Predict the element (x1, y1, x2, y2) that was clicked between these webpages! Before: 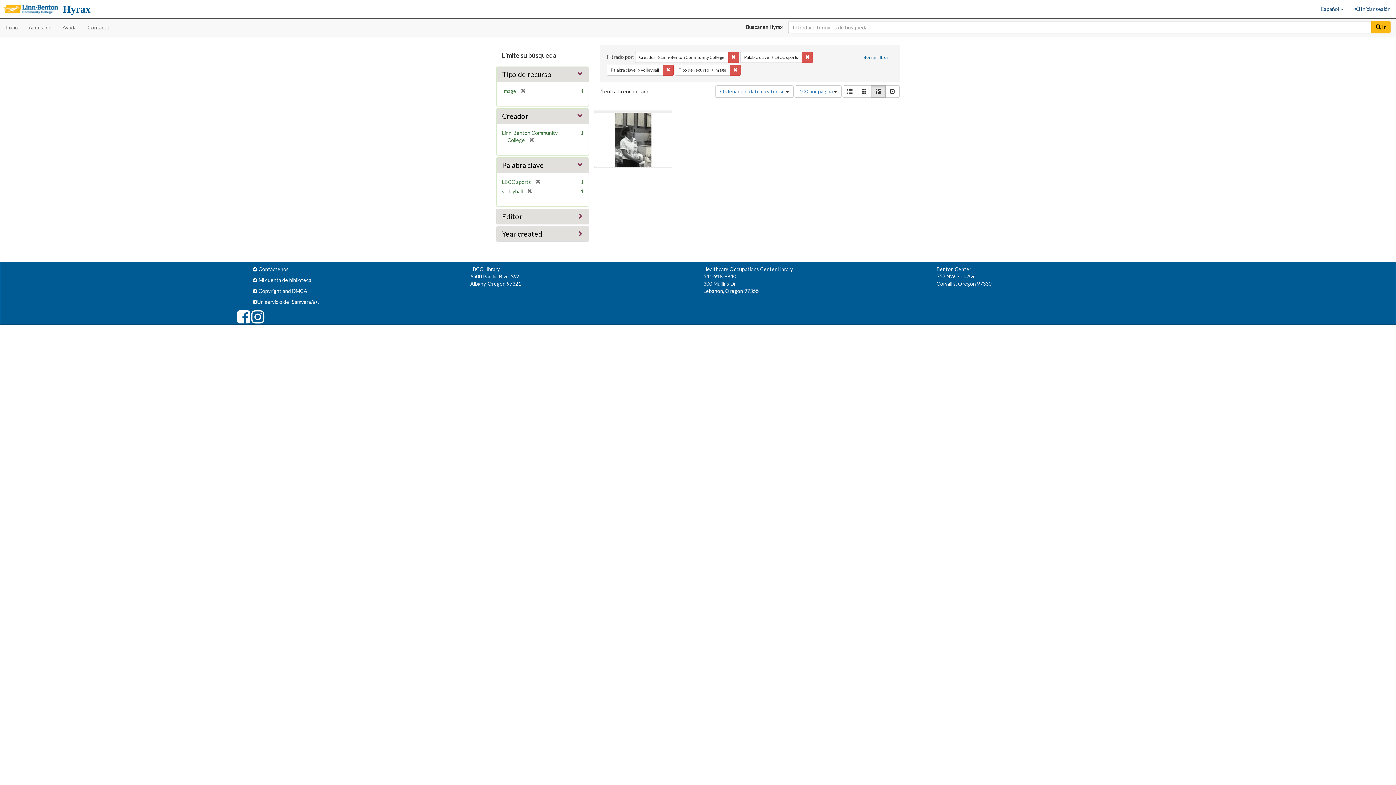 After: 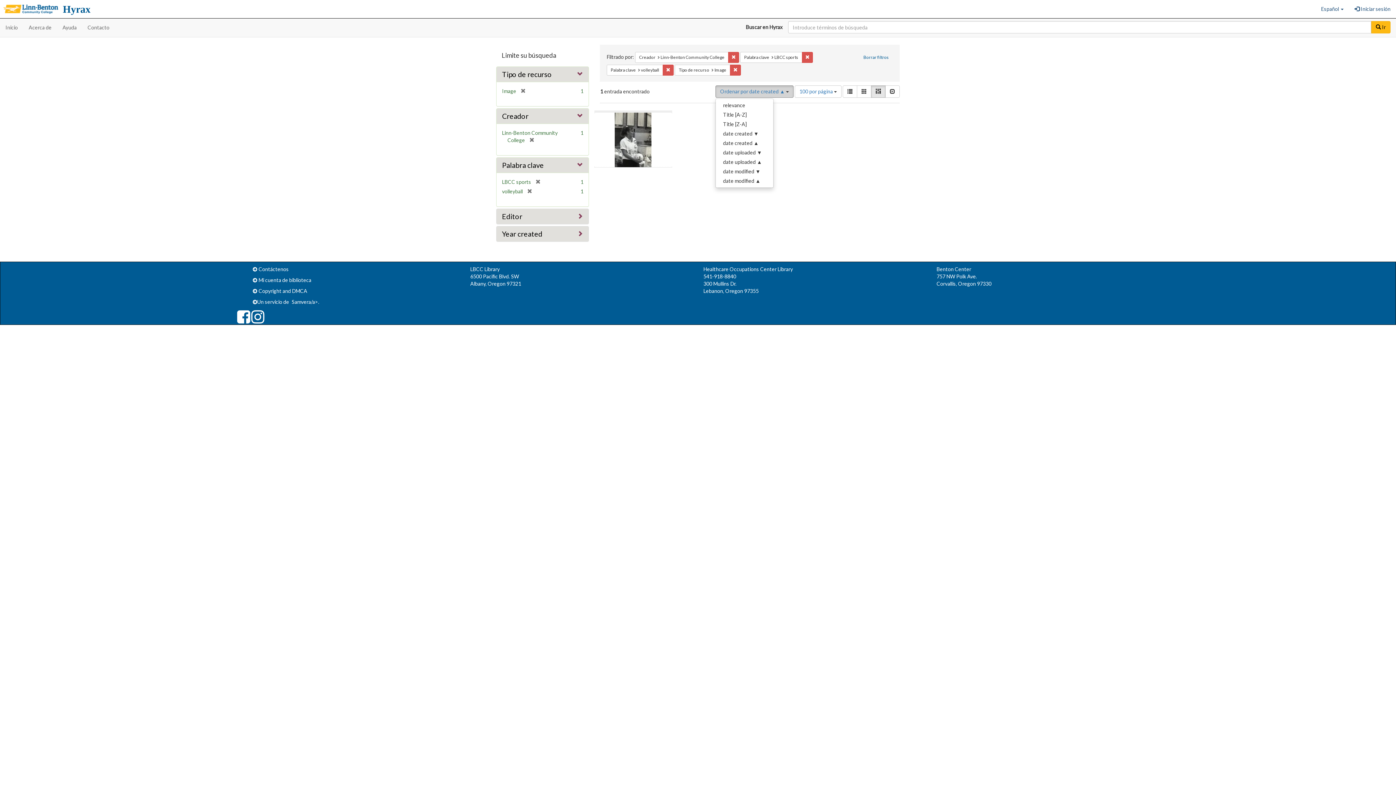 Action: bbox: (715, 85, 793, 97) label: Ordenar por date created ▲ 